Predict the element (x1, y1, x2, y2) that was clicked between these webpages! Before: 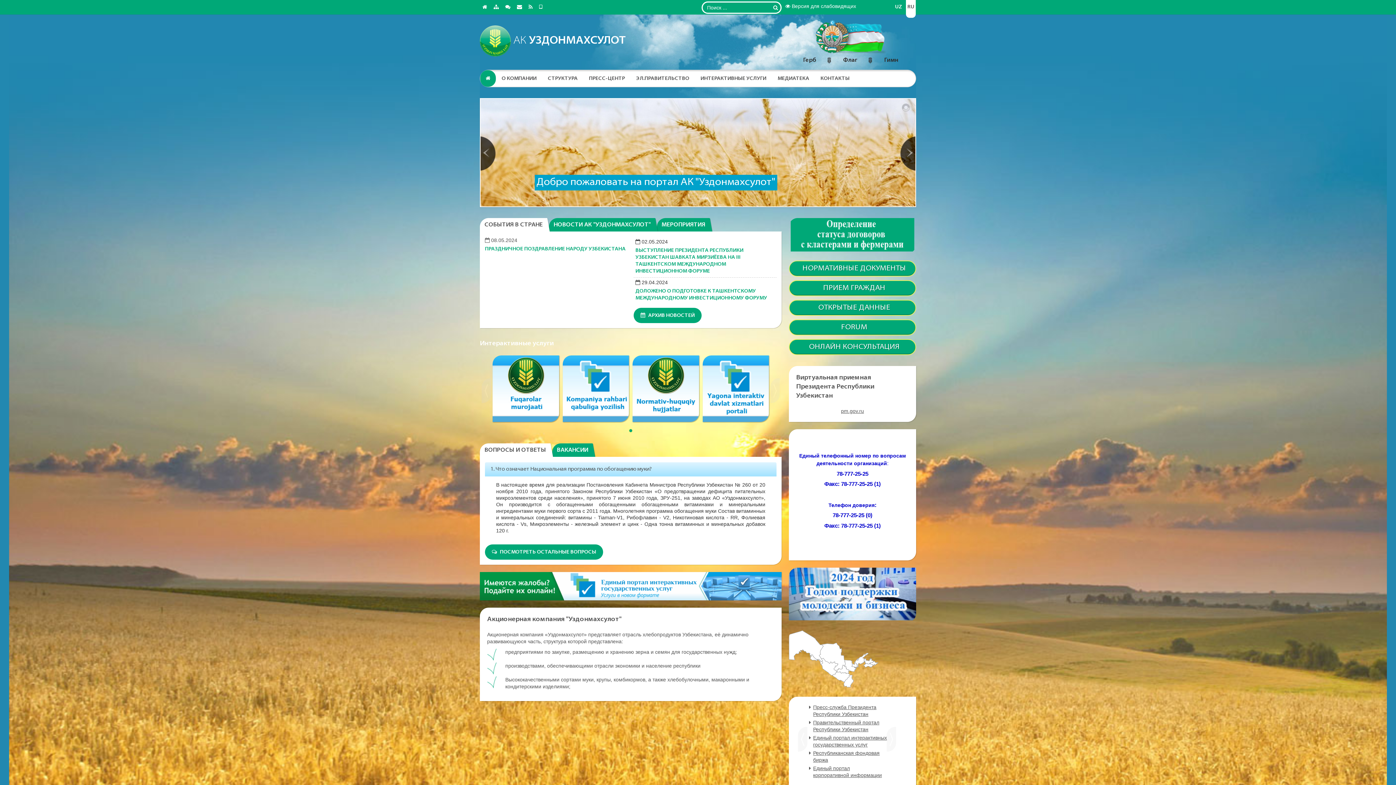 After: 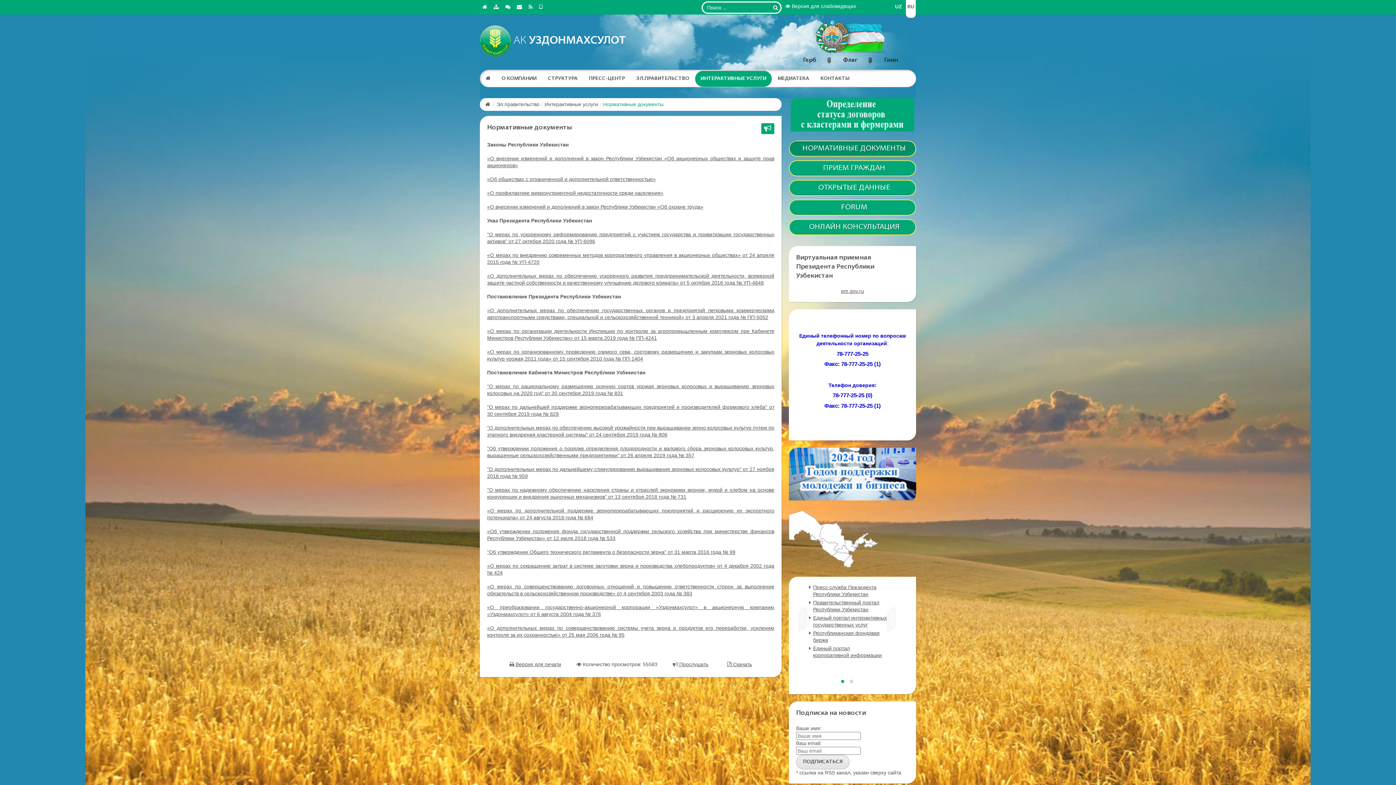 Action: bbox: (789, 260, 916, 276) label:  НОРМАТИВНЫЕ ДОКУМЕНТЫ